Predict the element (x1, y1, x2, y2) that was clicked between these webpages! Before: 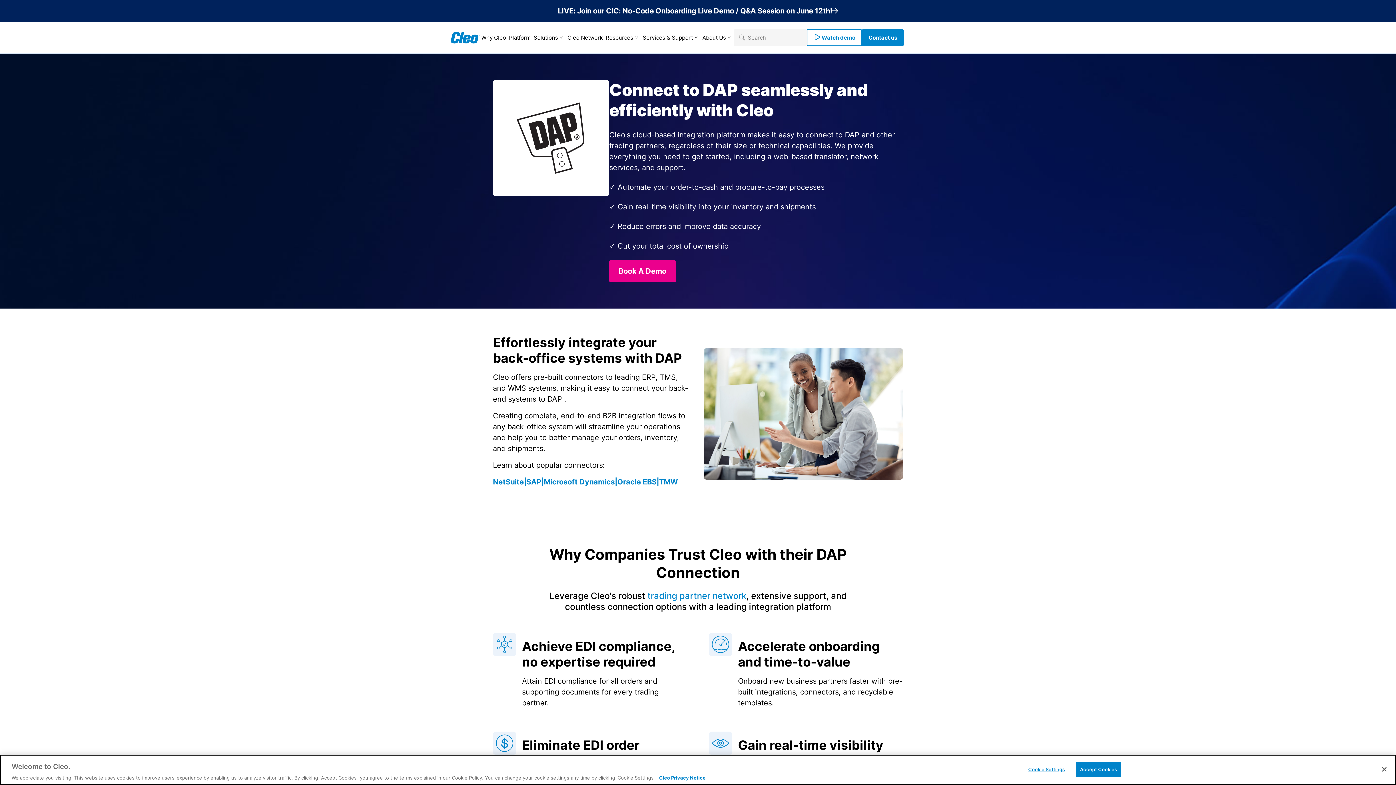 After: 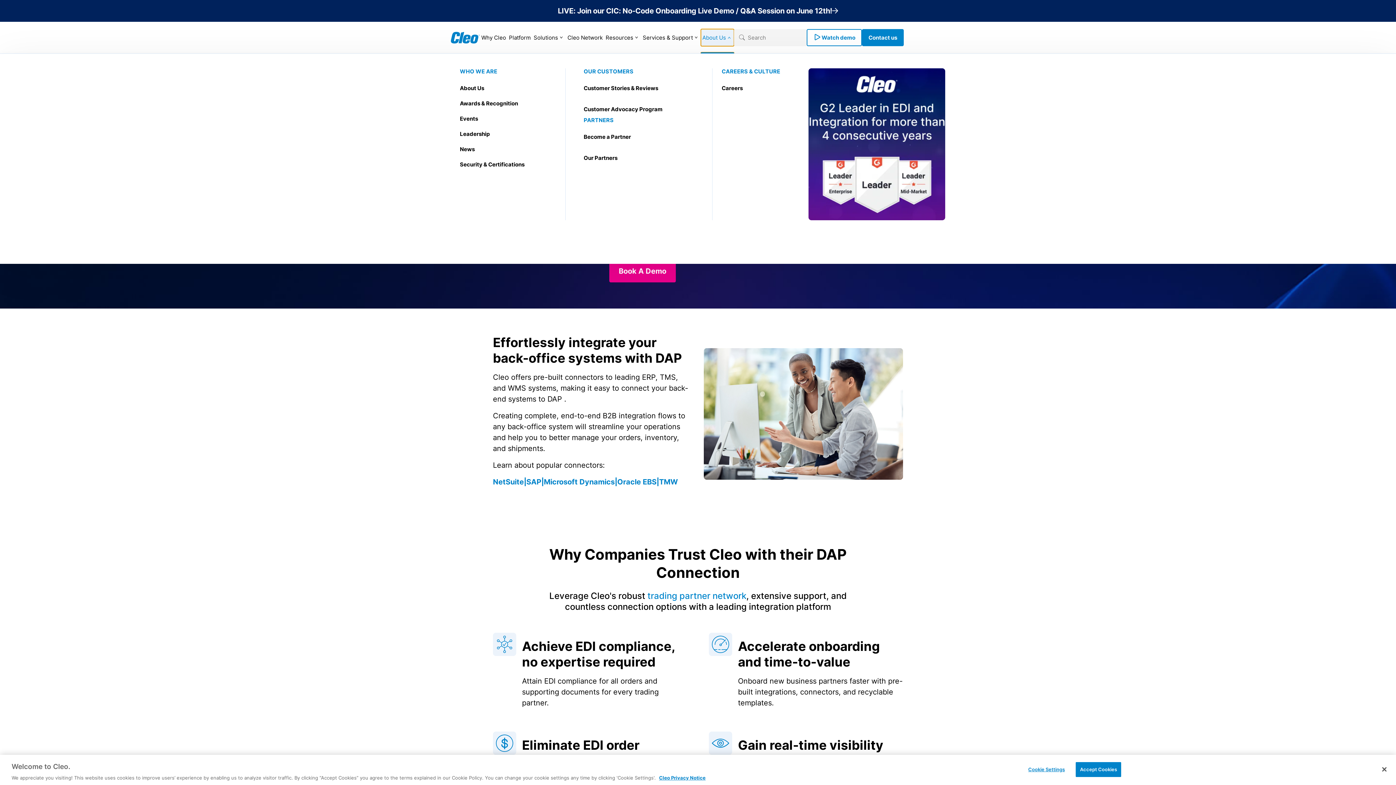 Action: label: About Us bbox: (701, 29, 734, 46)